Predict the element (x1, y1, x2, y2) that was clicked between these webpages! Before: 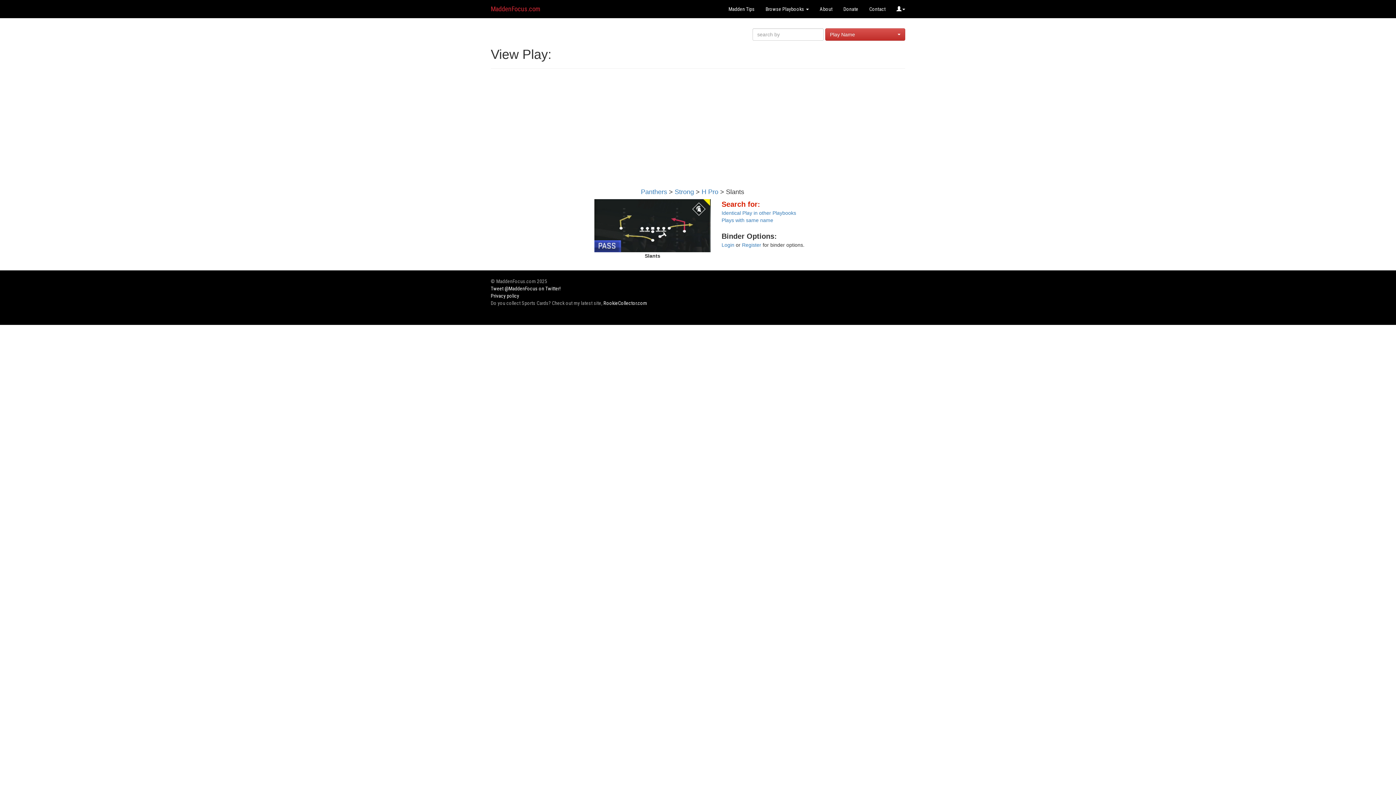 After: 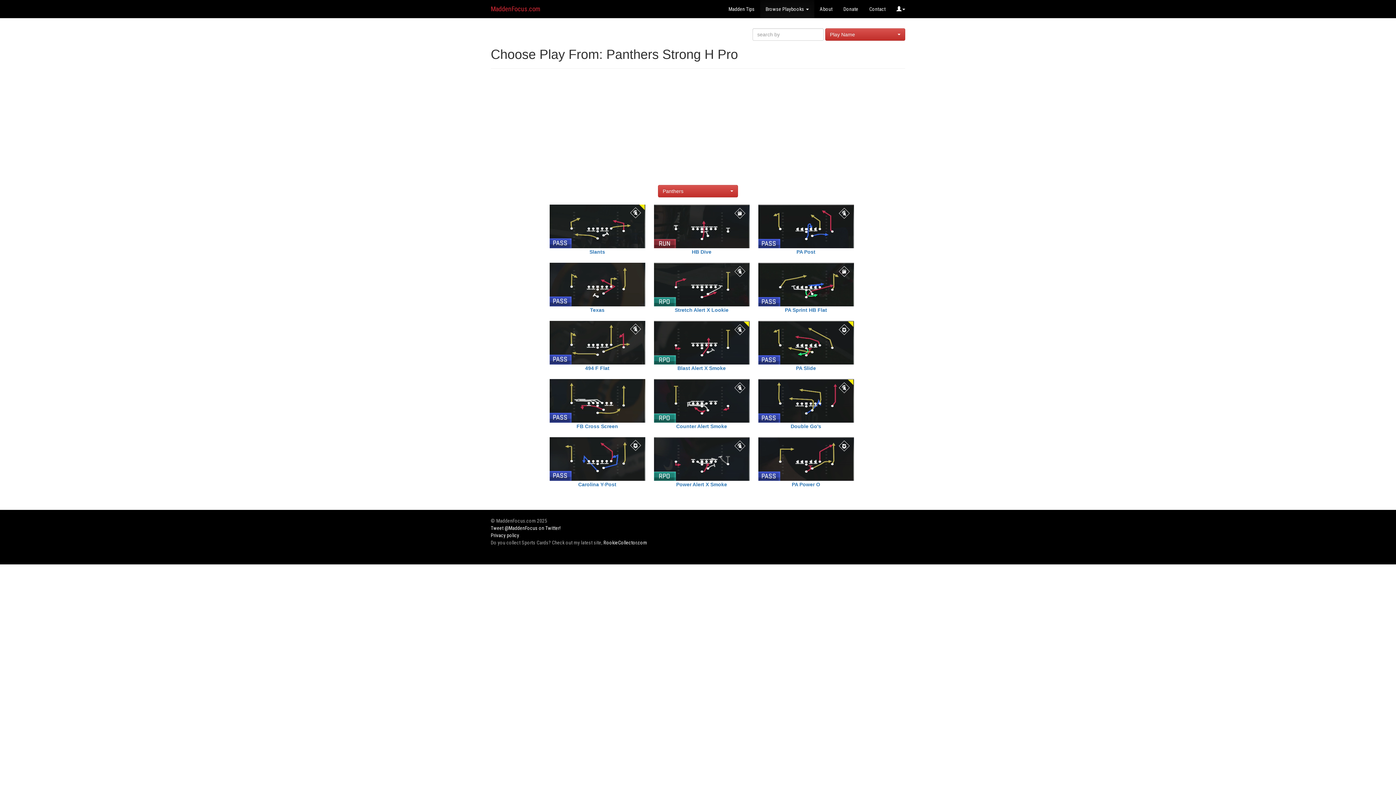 Action: bbox: (701, 188, 718, 195) label: H Pro